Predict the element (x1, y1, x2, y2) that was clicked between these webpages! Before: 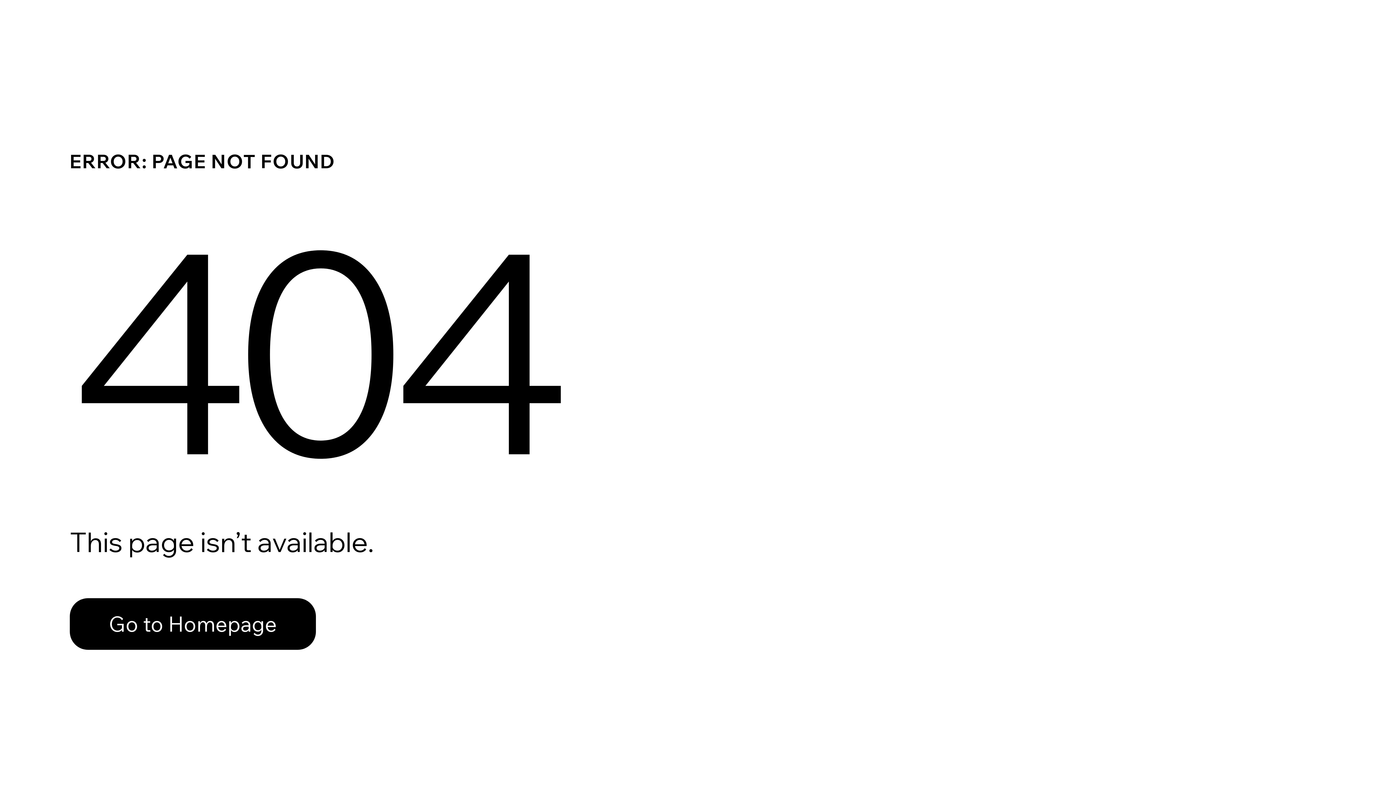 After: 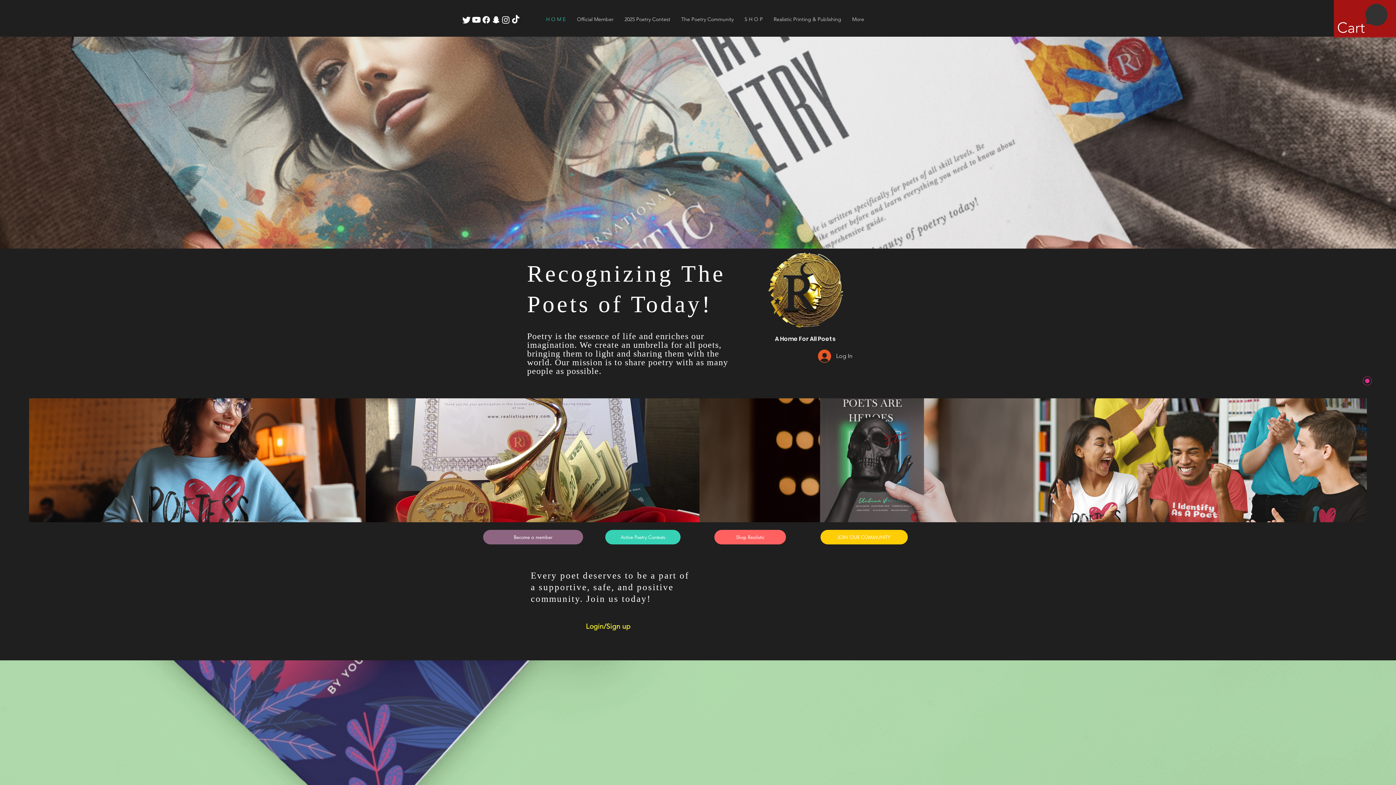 Action: bbox: (69, 598, 316, 650) label: Go to Homepage